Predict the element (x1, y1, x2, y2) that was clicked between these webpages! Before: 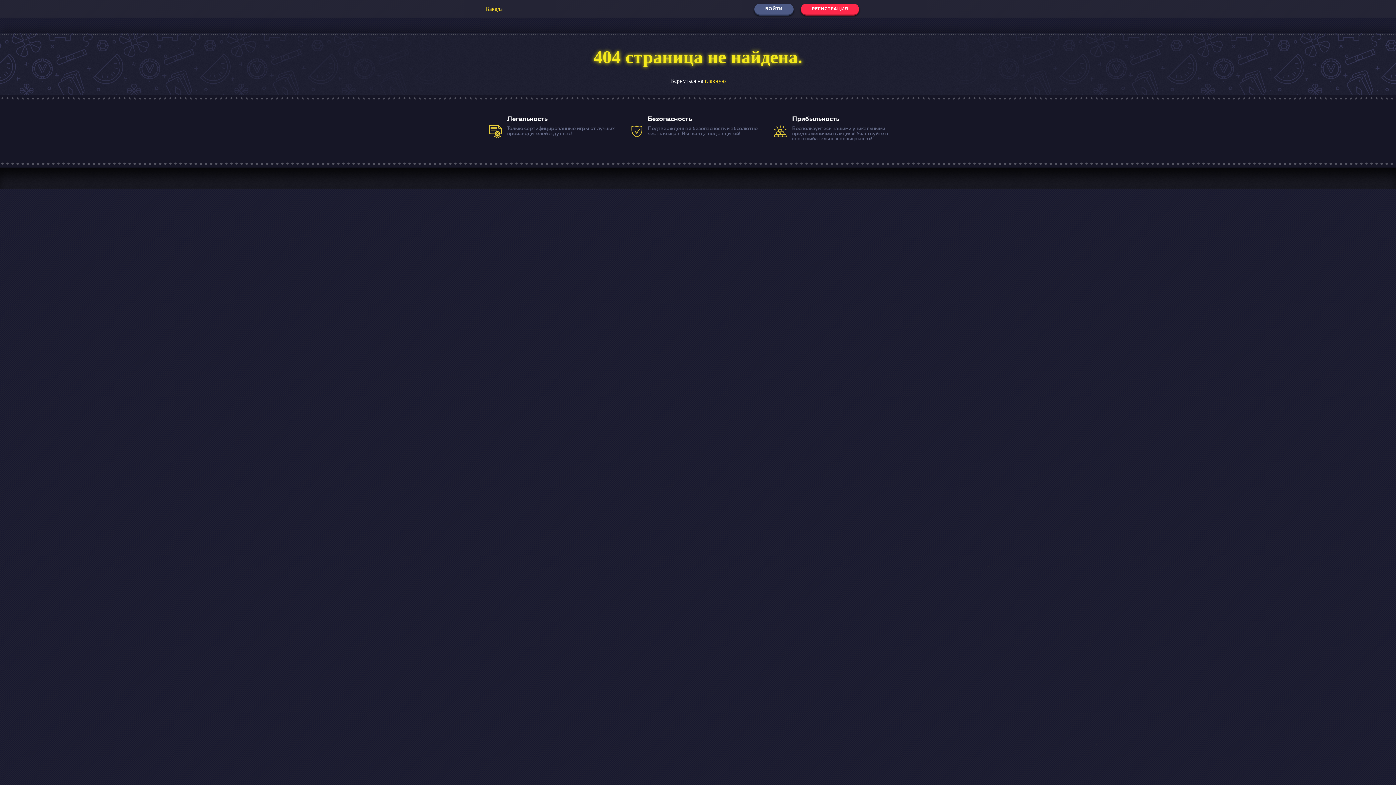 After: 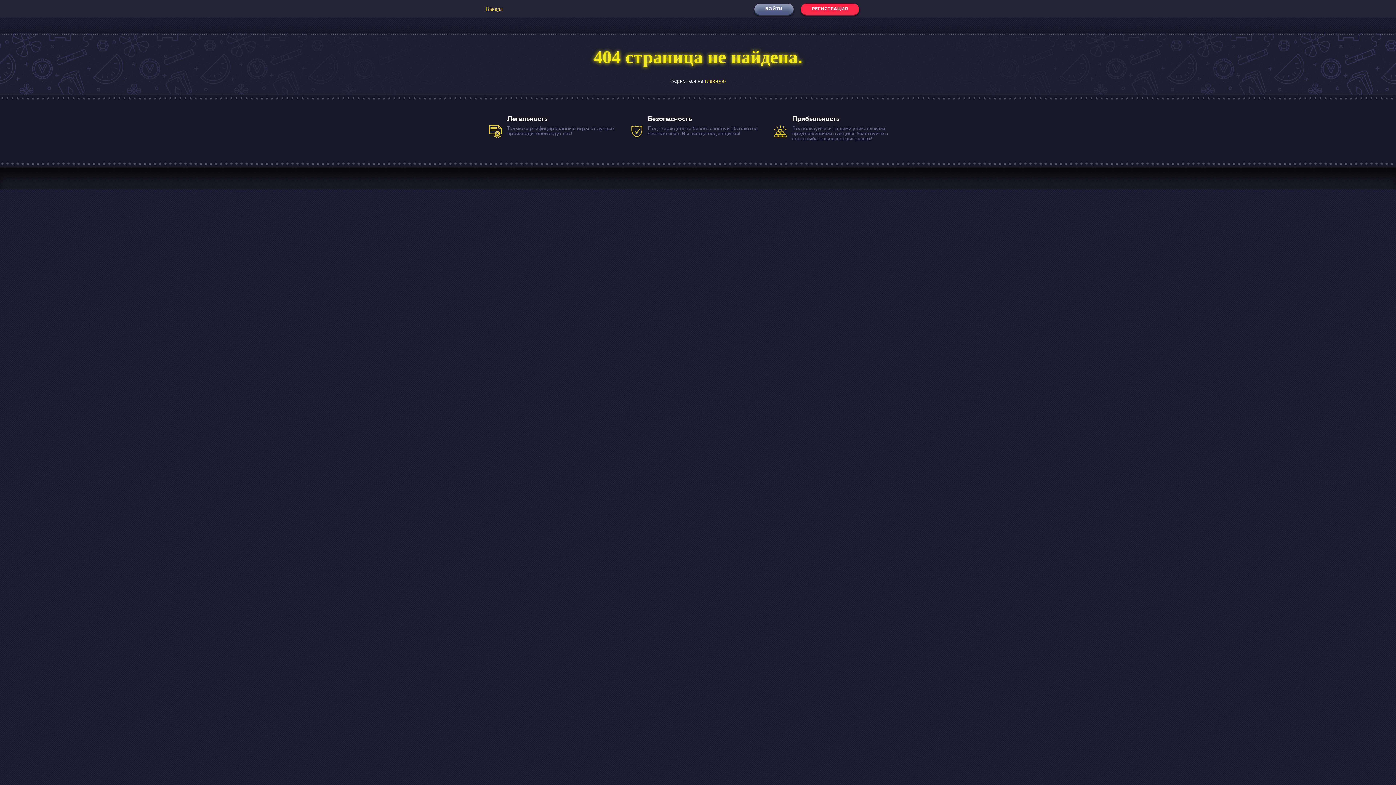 Action: label: ВОЙТИ bbox: (754, 3, 793, 14)